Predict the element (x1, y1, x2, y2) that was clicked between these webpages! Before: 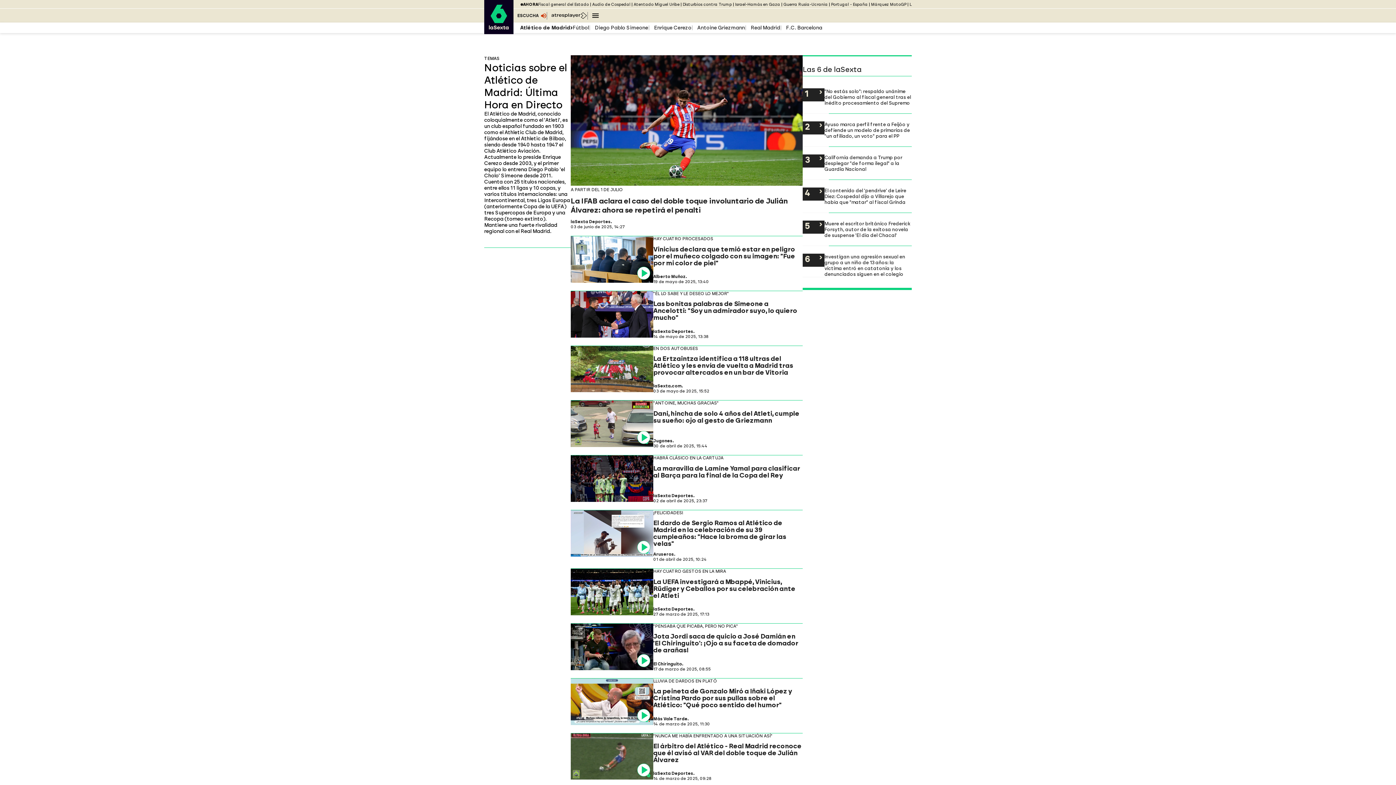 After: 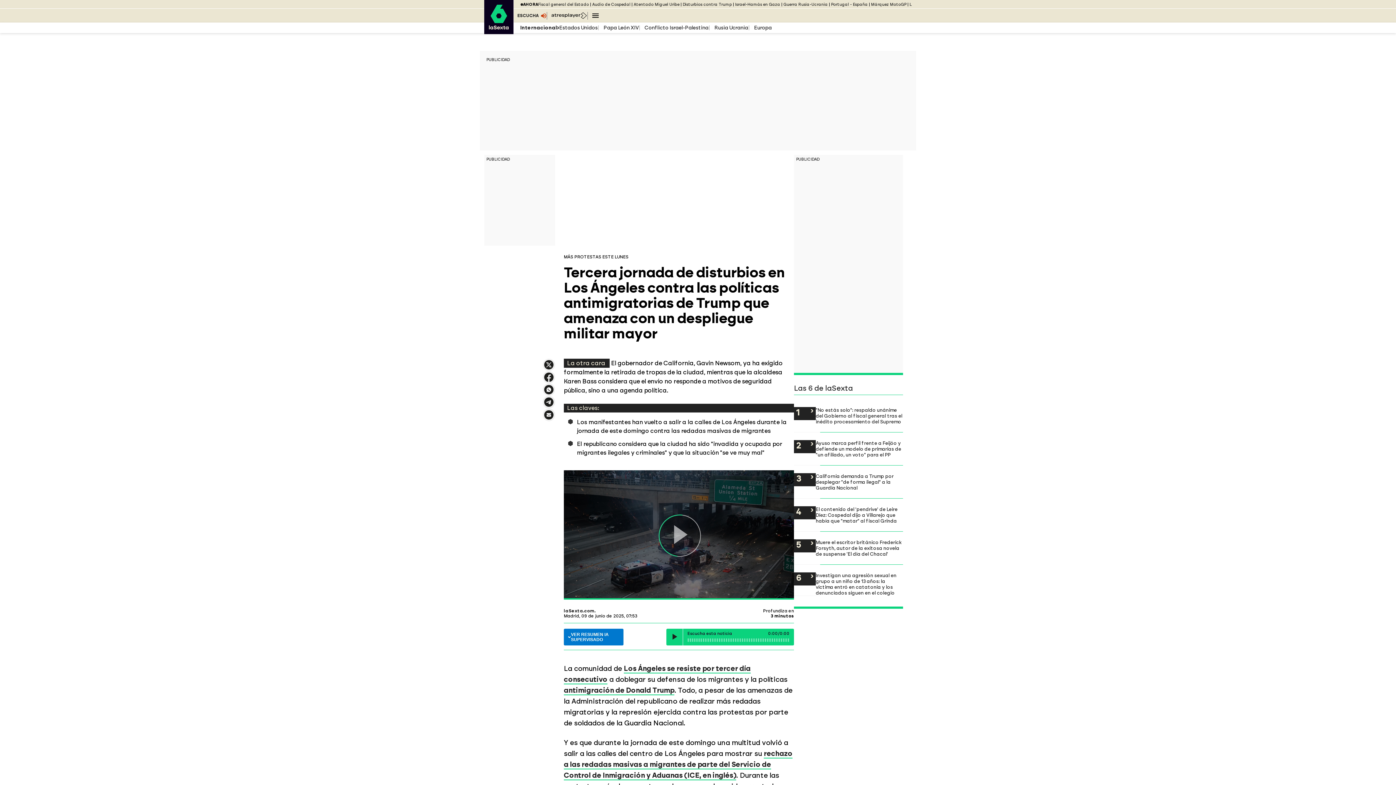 Action: bbox: (682, 2, 731, 6) label: Disturbios contra Trump